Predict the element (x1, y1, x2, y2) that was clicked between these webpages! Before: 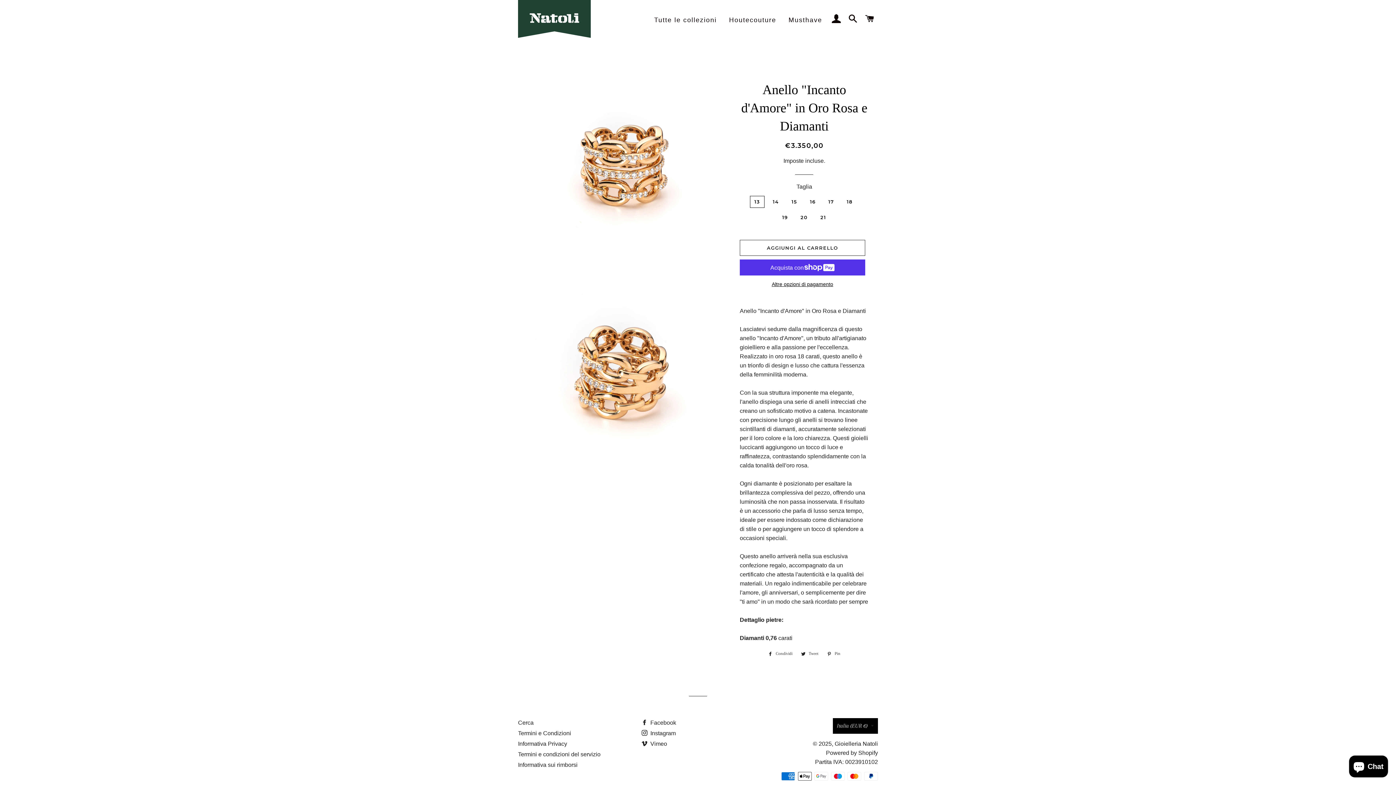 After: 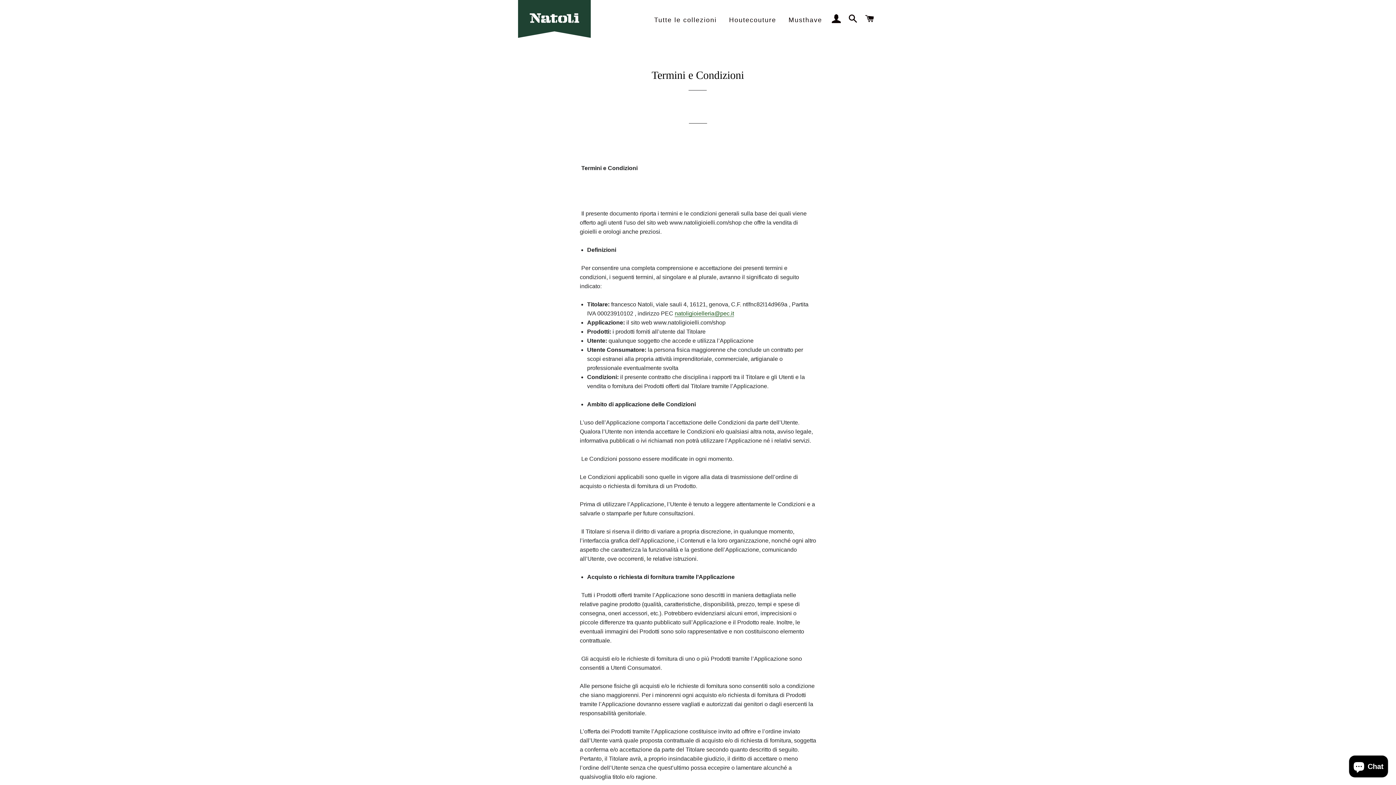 Action: bbox: (518, 730, 571, 736) label: Termini e Condizioni